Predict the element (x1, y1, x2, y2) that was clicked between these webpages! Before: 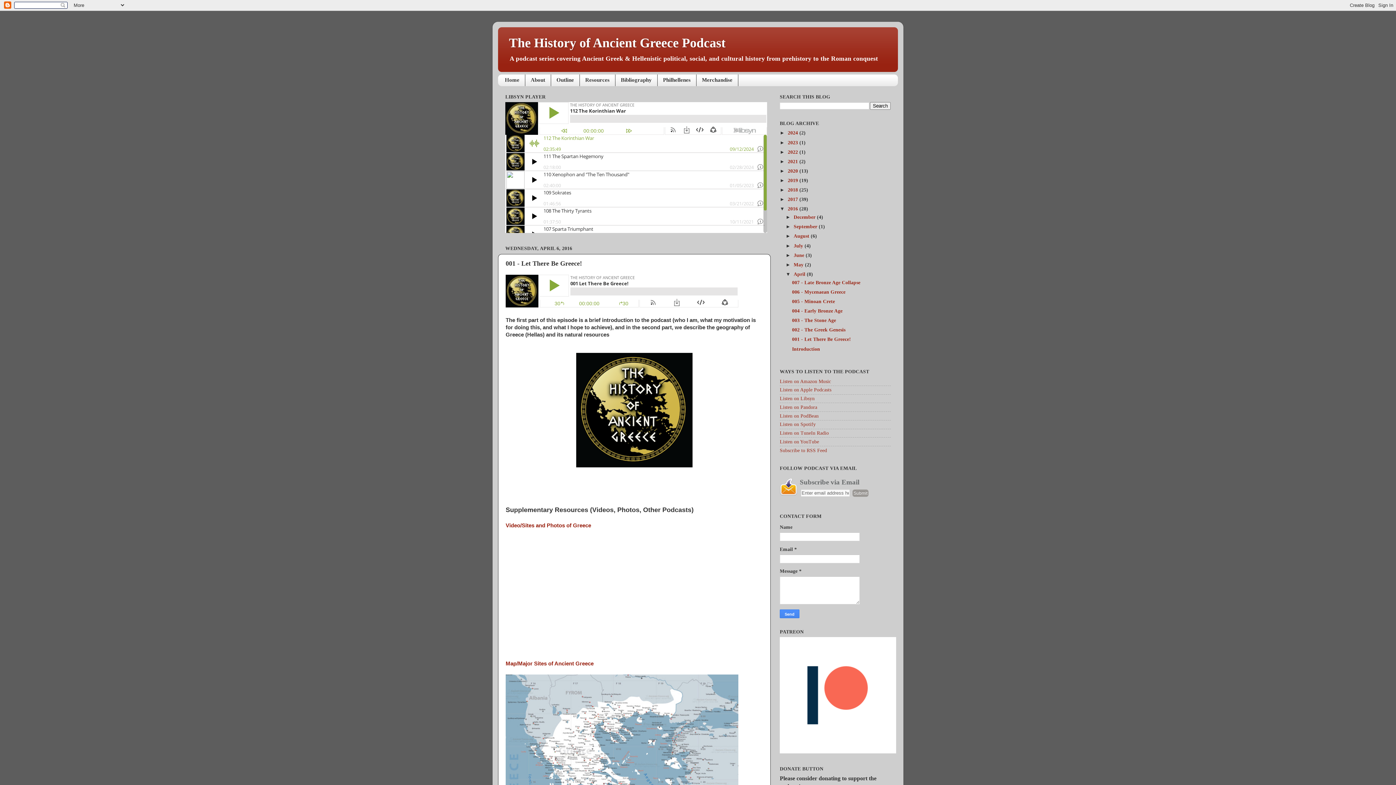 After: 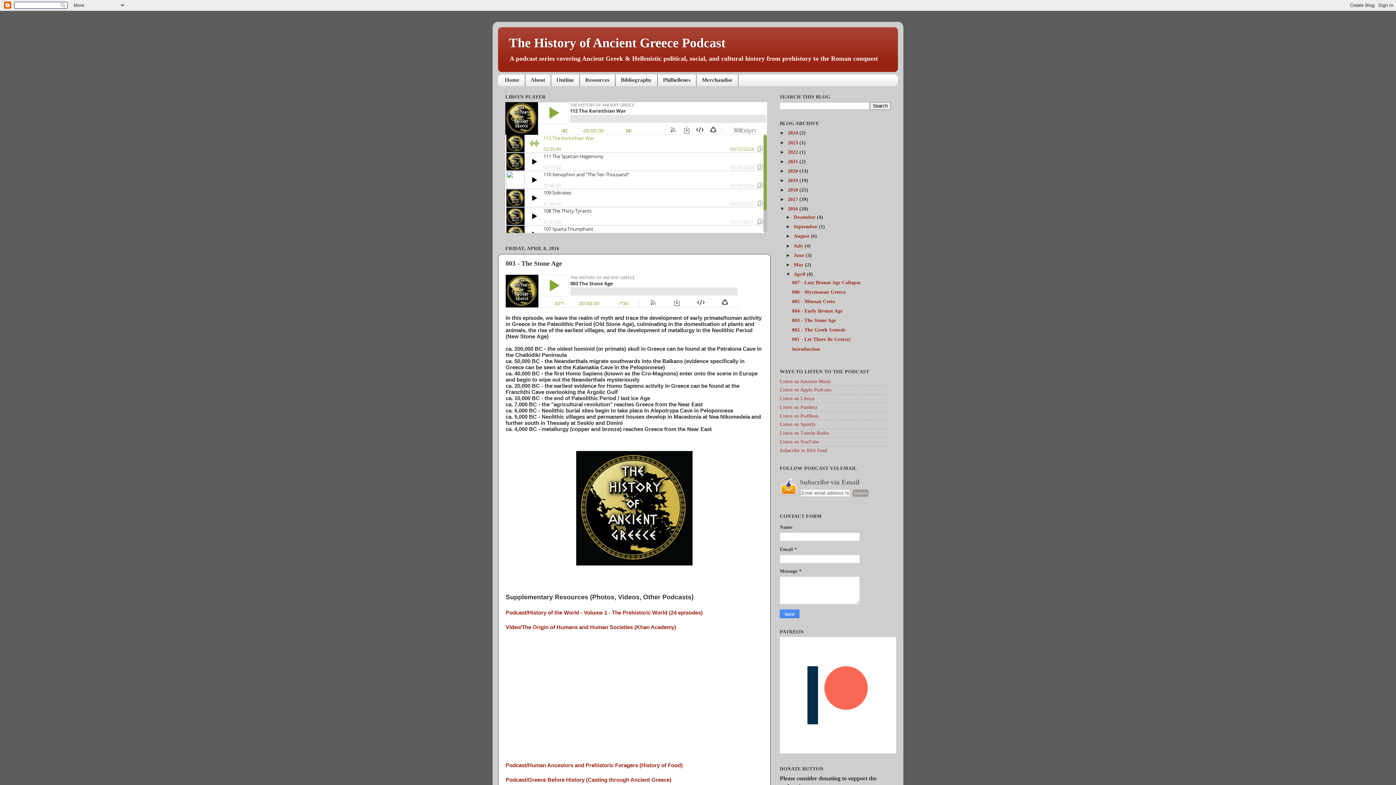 Action: bbox: (792, 317, 836, 323) label: 003 - The Stone Age